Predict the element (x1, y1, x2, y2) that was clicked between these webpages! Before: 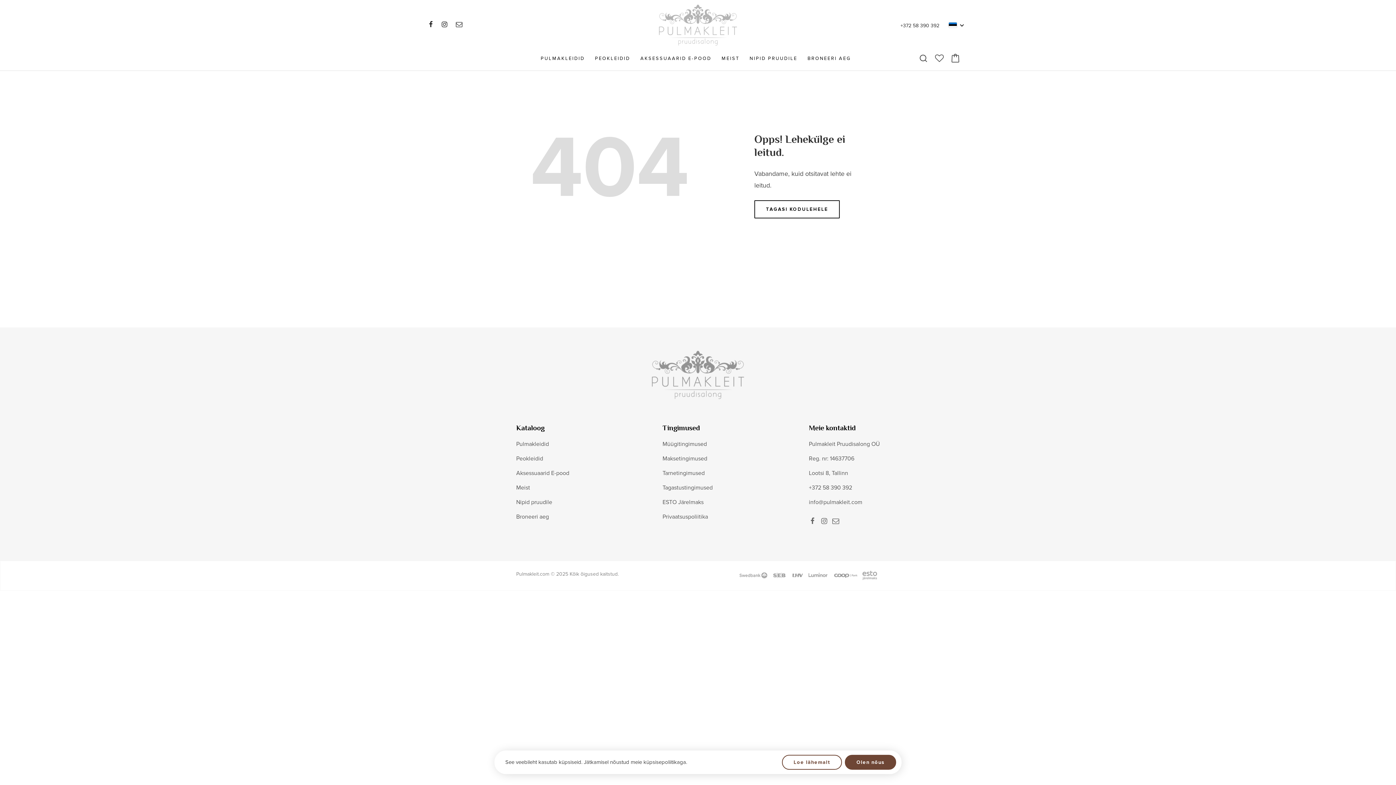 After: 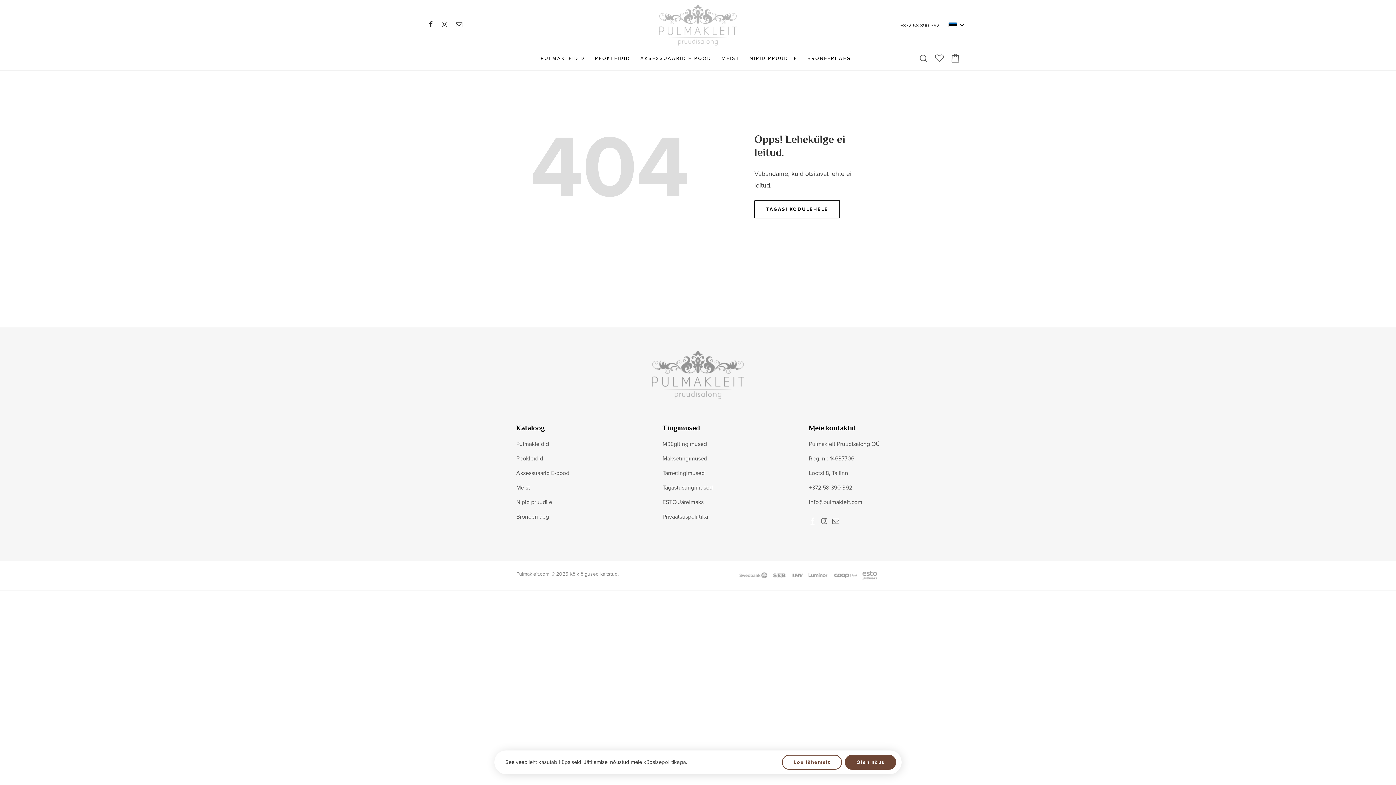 Action: bbox: (809, 515, 816, 529)